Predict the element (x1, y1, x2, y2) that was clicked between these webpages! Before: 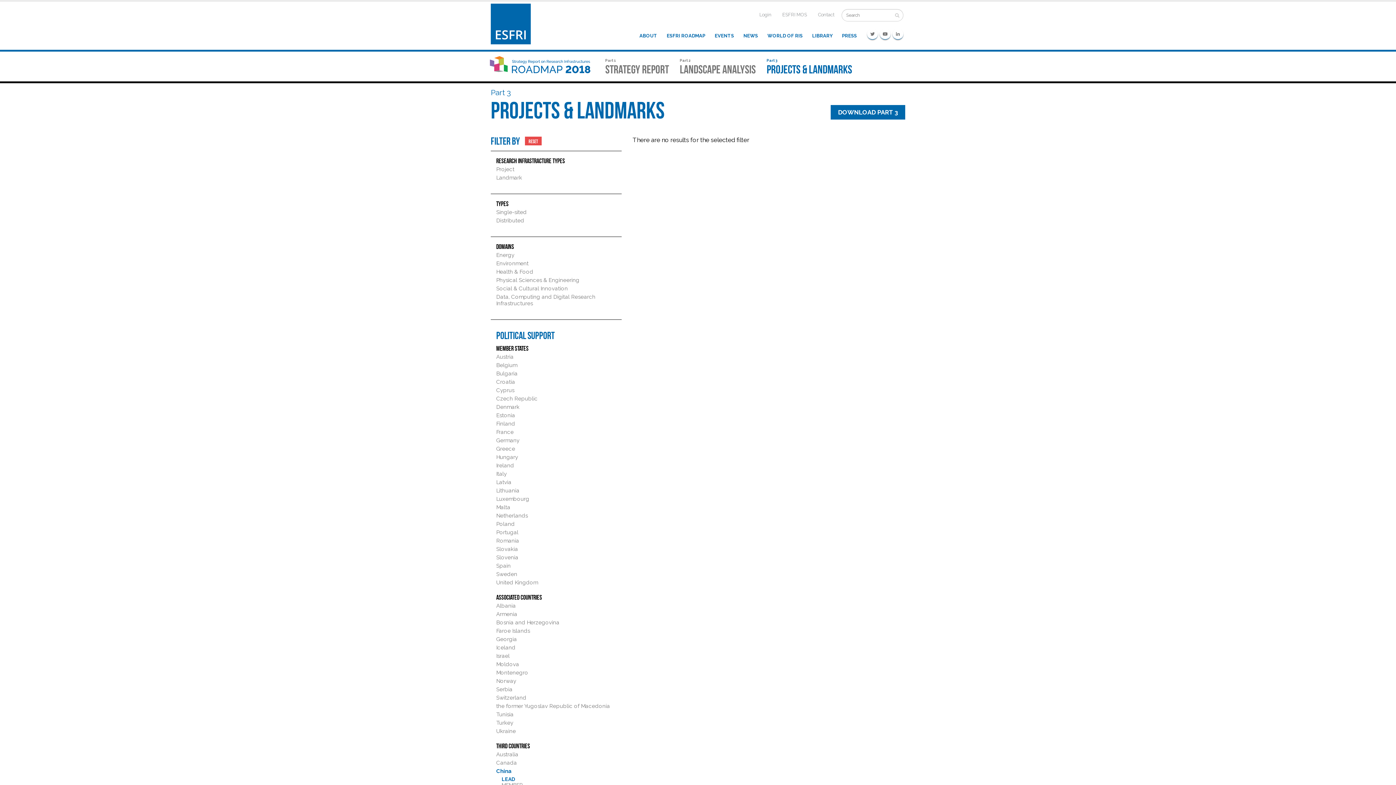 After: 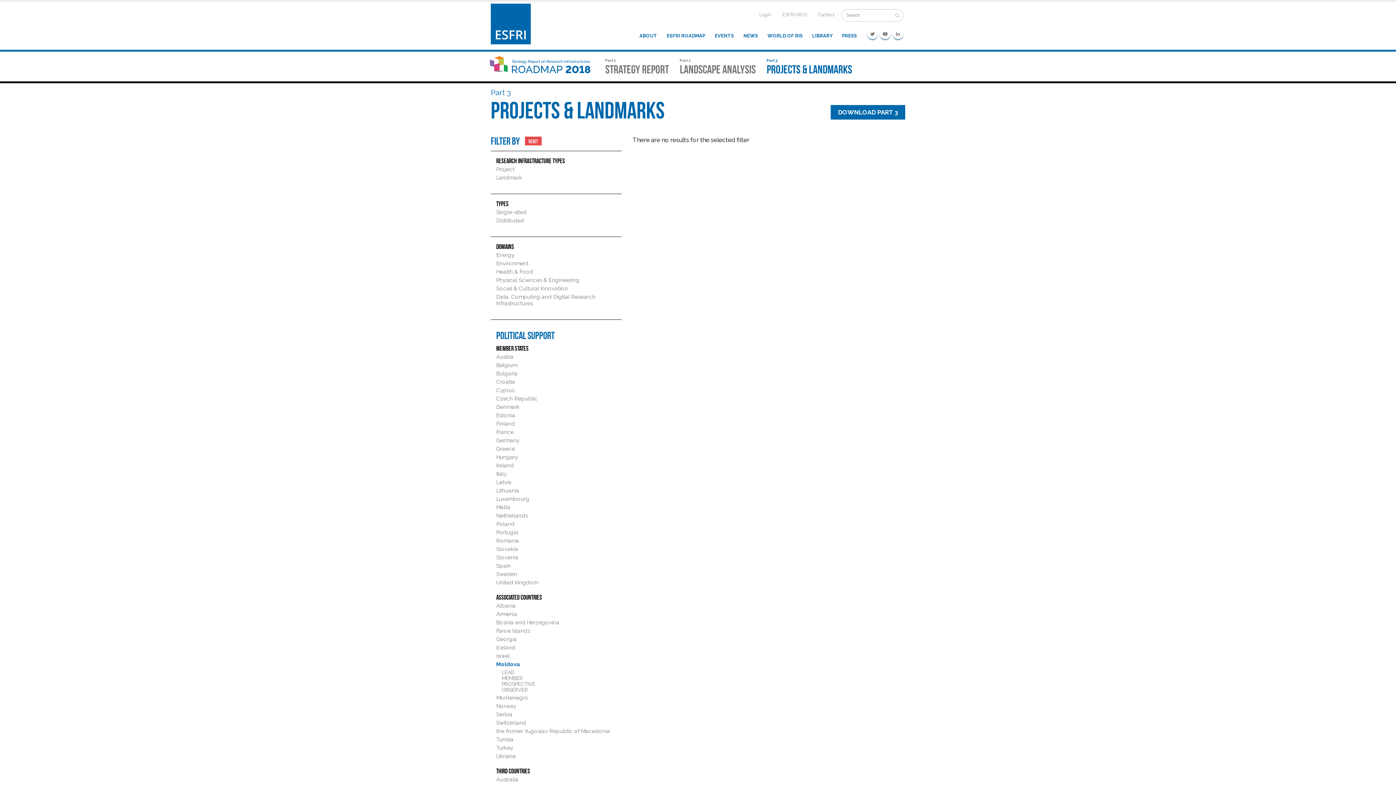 Action: bbox: (496, 661, 519, 667) label: Moldova